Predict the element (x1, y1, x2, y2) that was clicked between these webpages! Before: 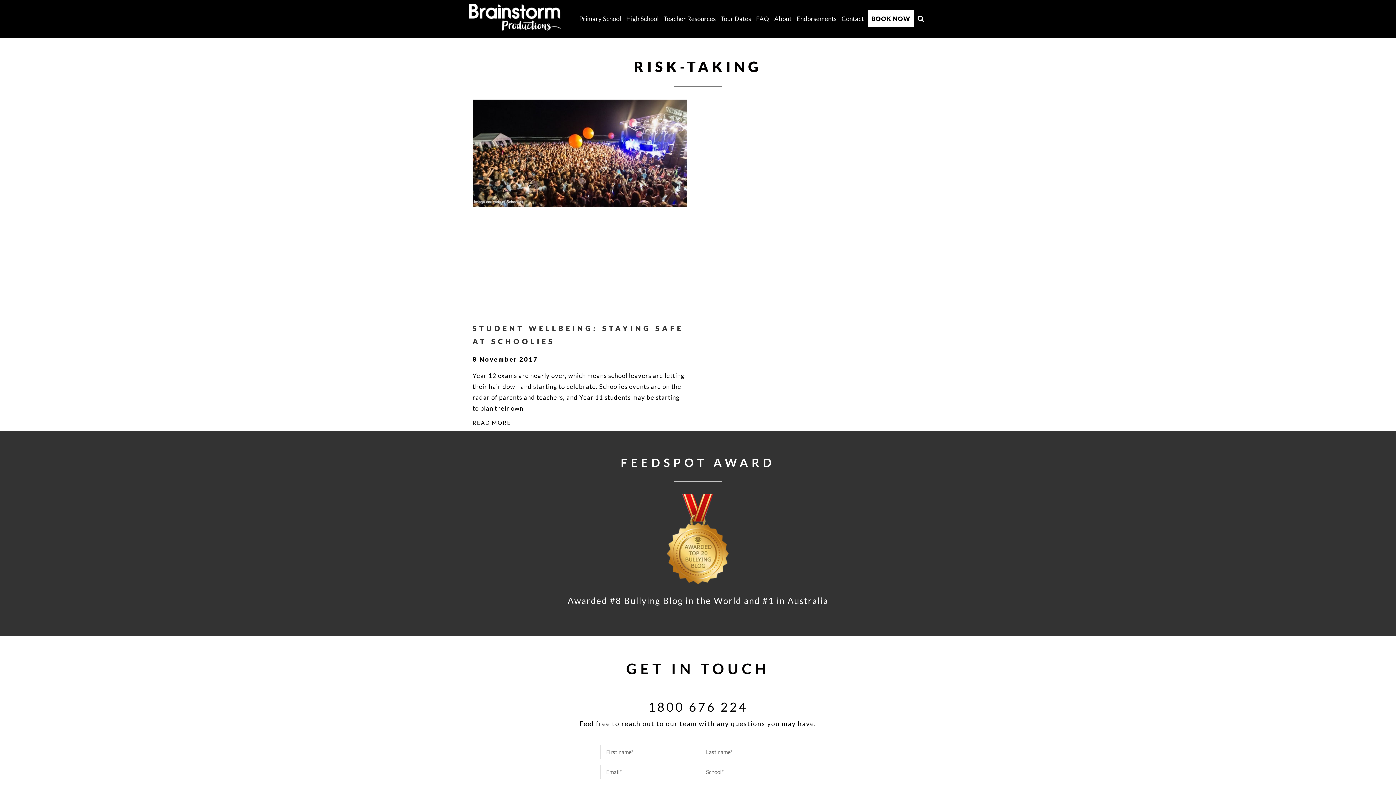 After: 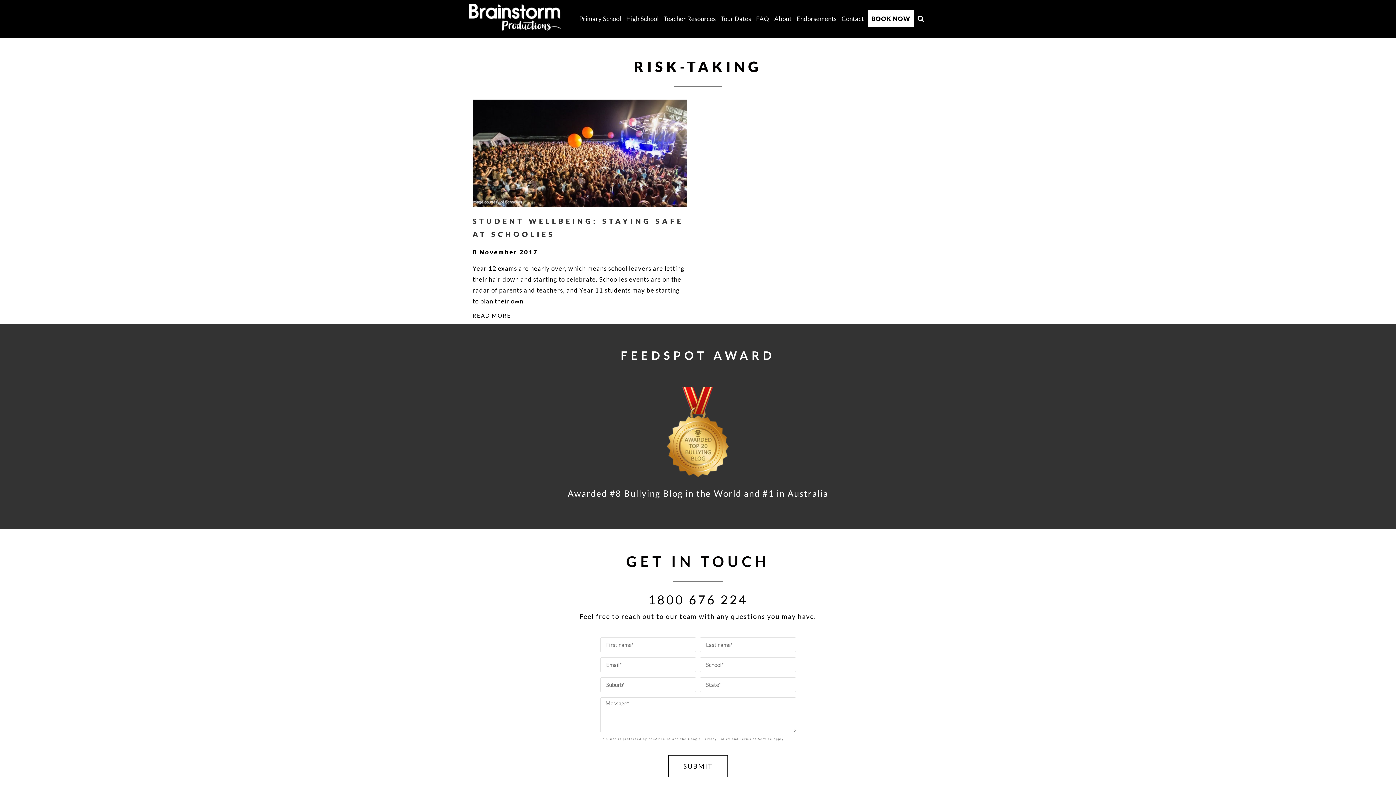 Action: bbox: (721, 11, 753, 26) label: Tour Dates